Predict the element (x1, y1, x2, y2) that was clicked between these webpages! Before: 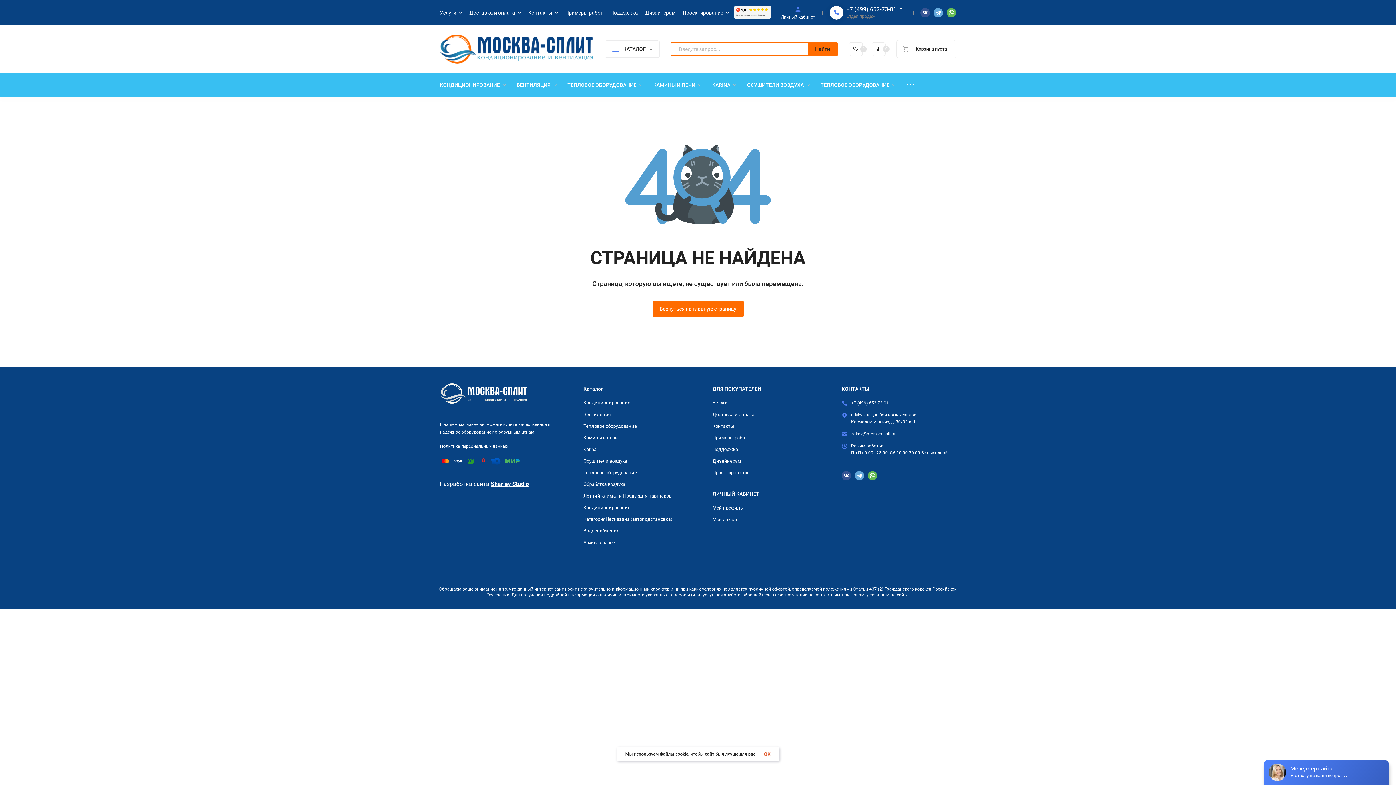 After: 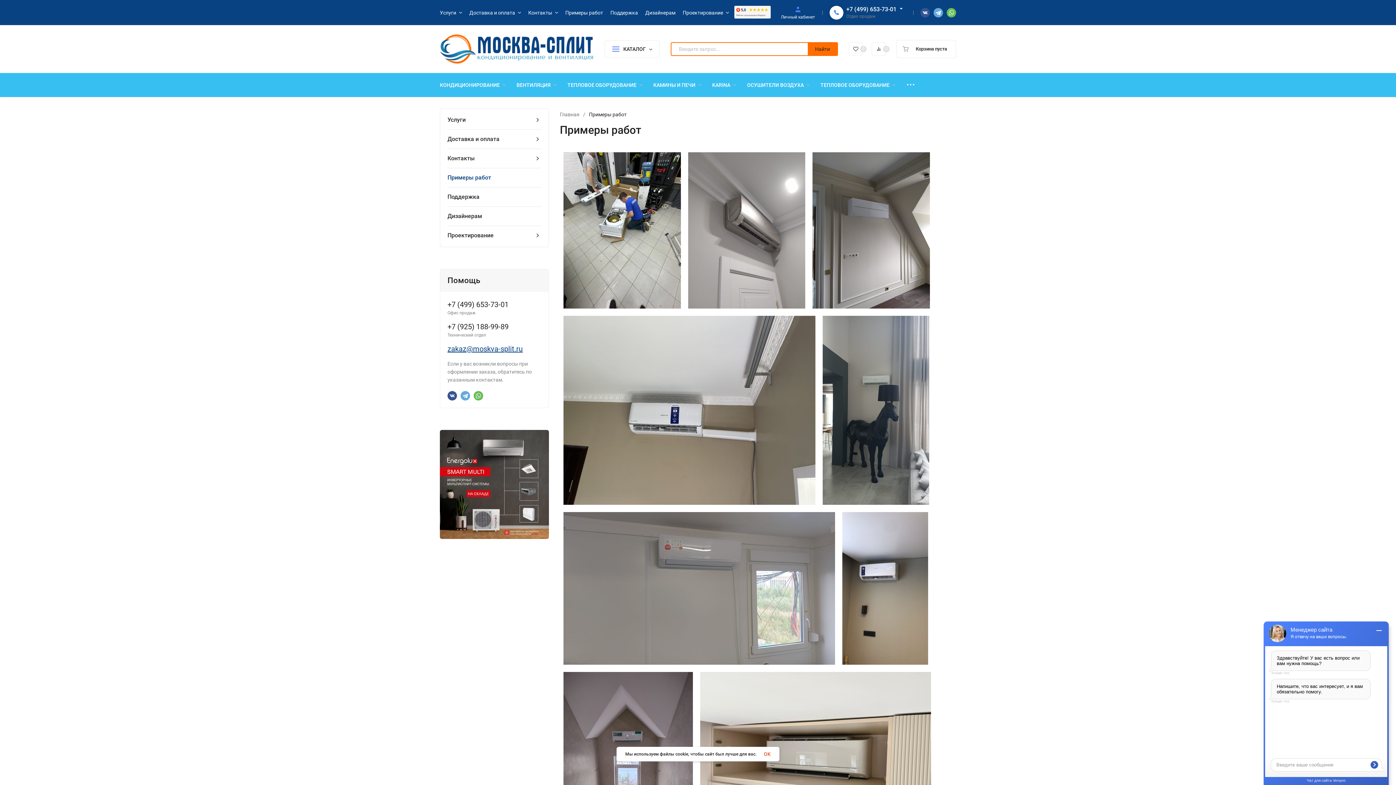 Action: label: Примеры работ bbox: (712, 435, 747, 440)